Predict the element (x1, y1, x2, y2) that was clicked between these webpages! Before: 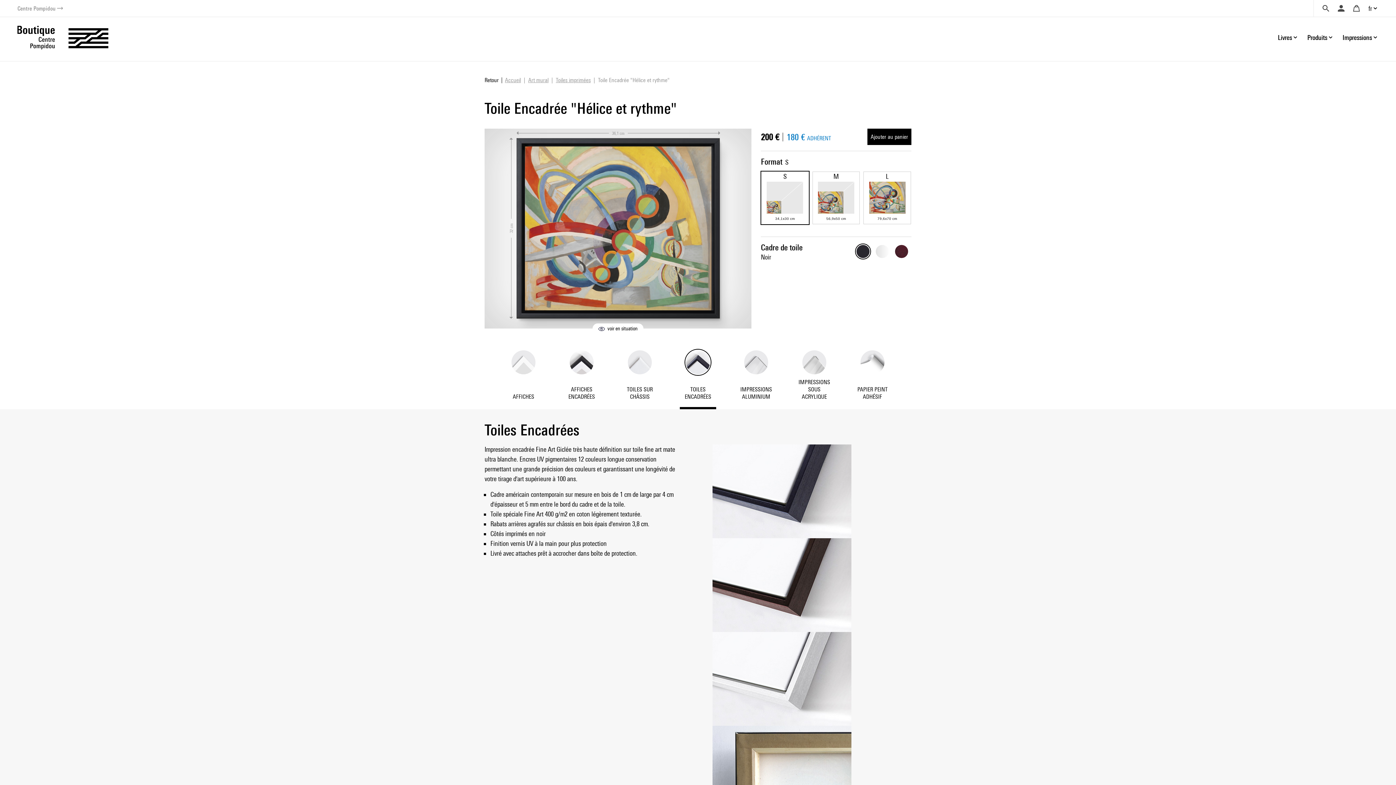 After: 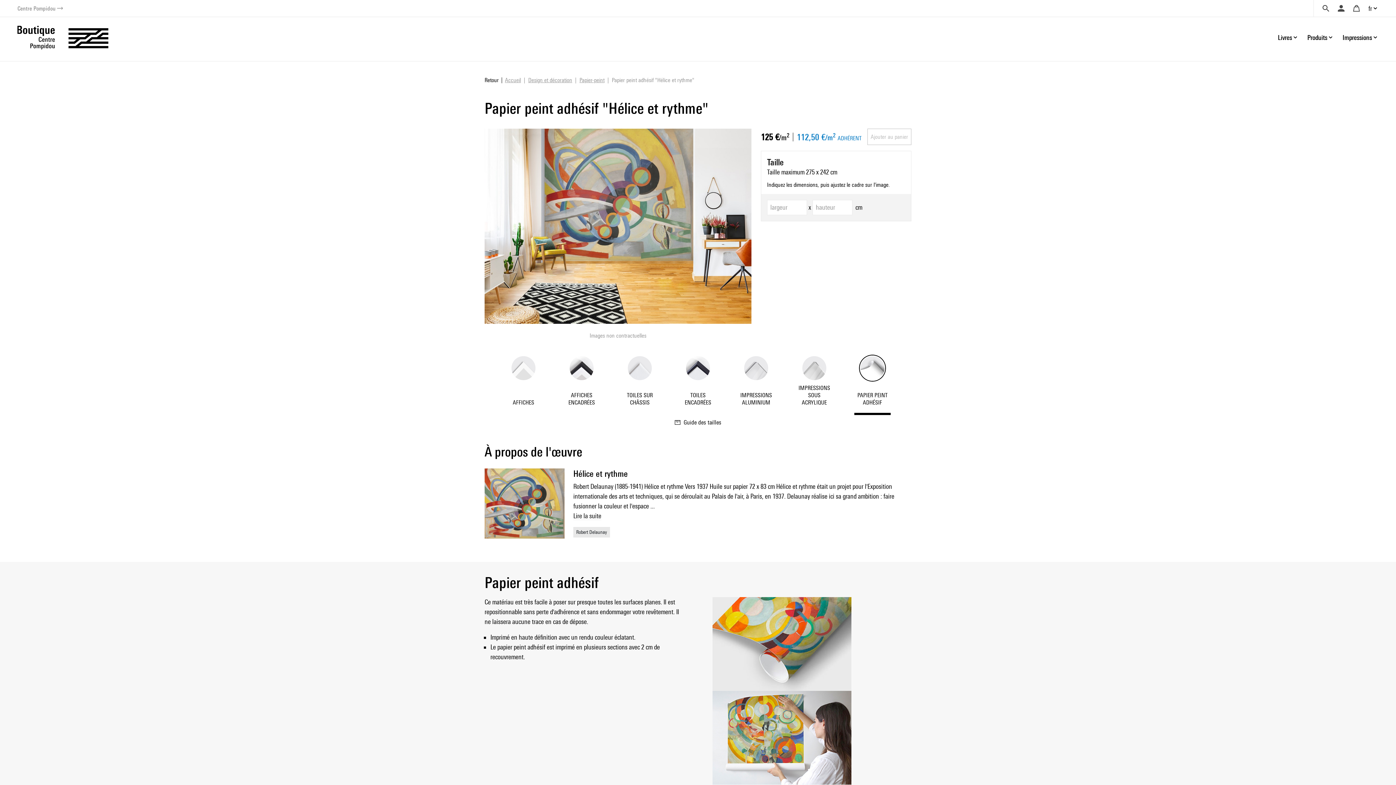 Action: label: PAPIER PEINT ADHÉSIF bbox: (848, 346, 897, 400)